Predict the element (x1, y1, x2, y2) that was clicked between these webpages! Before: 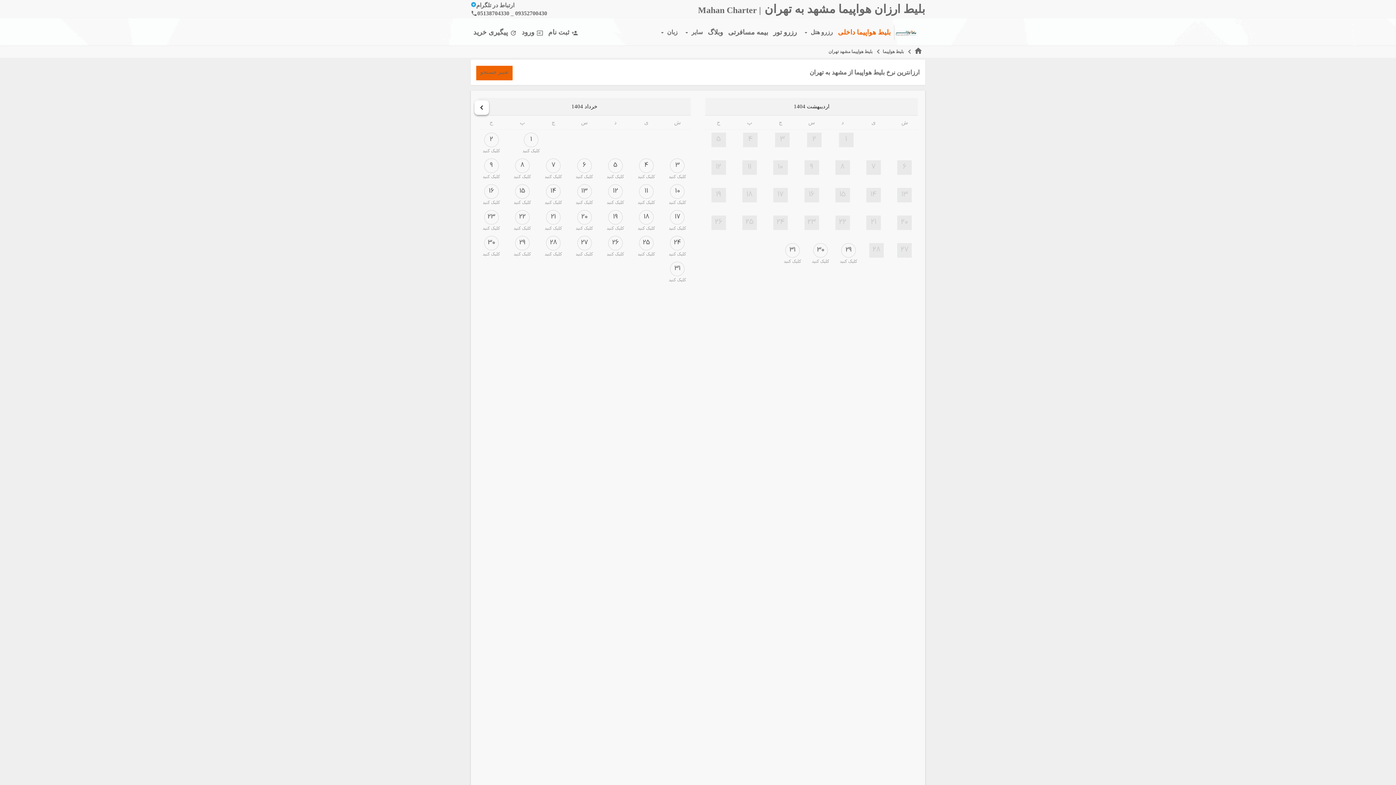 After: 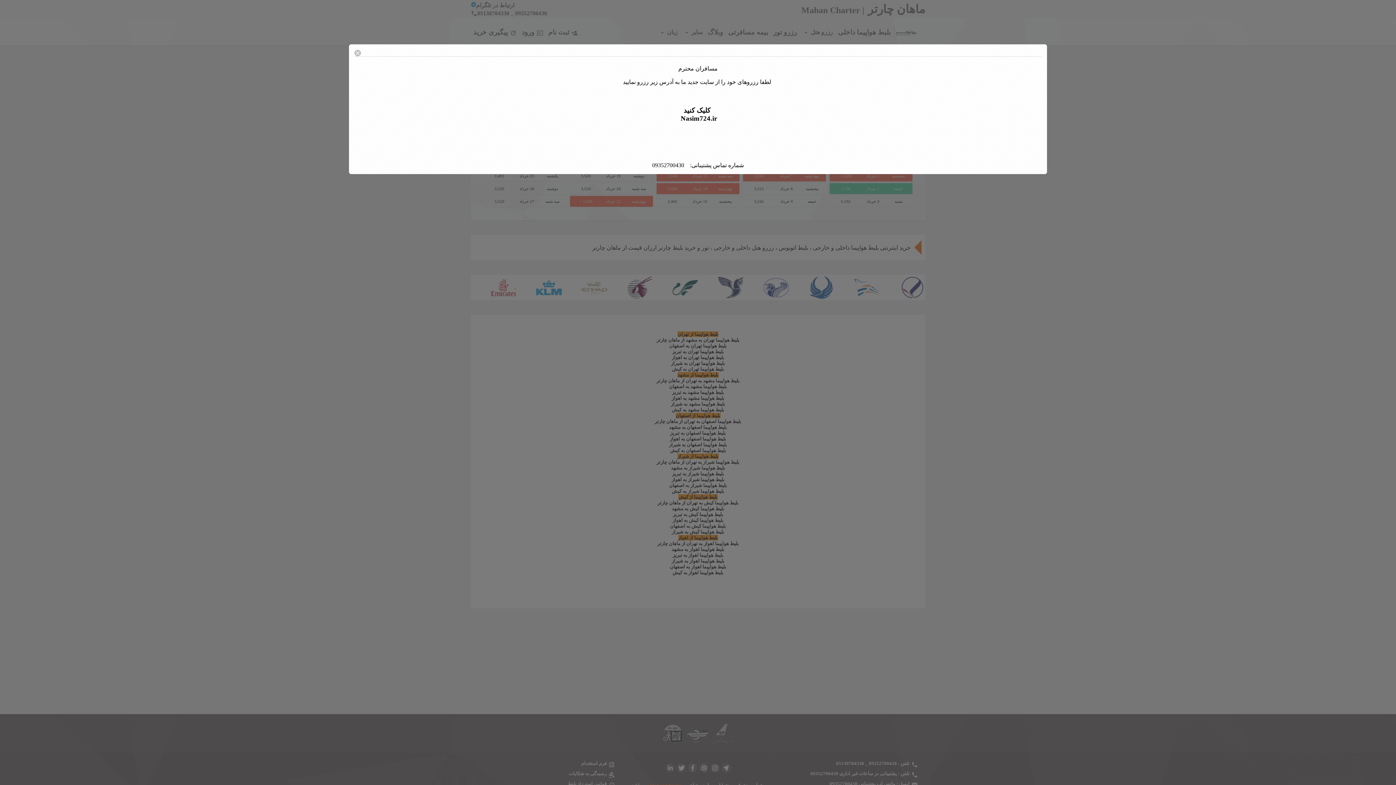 Action: label: بلیط هواپیما داخلی bbox: (835, 24, 893, 39)